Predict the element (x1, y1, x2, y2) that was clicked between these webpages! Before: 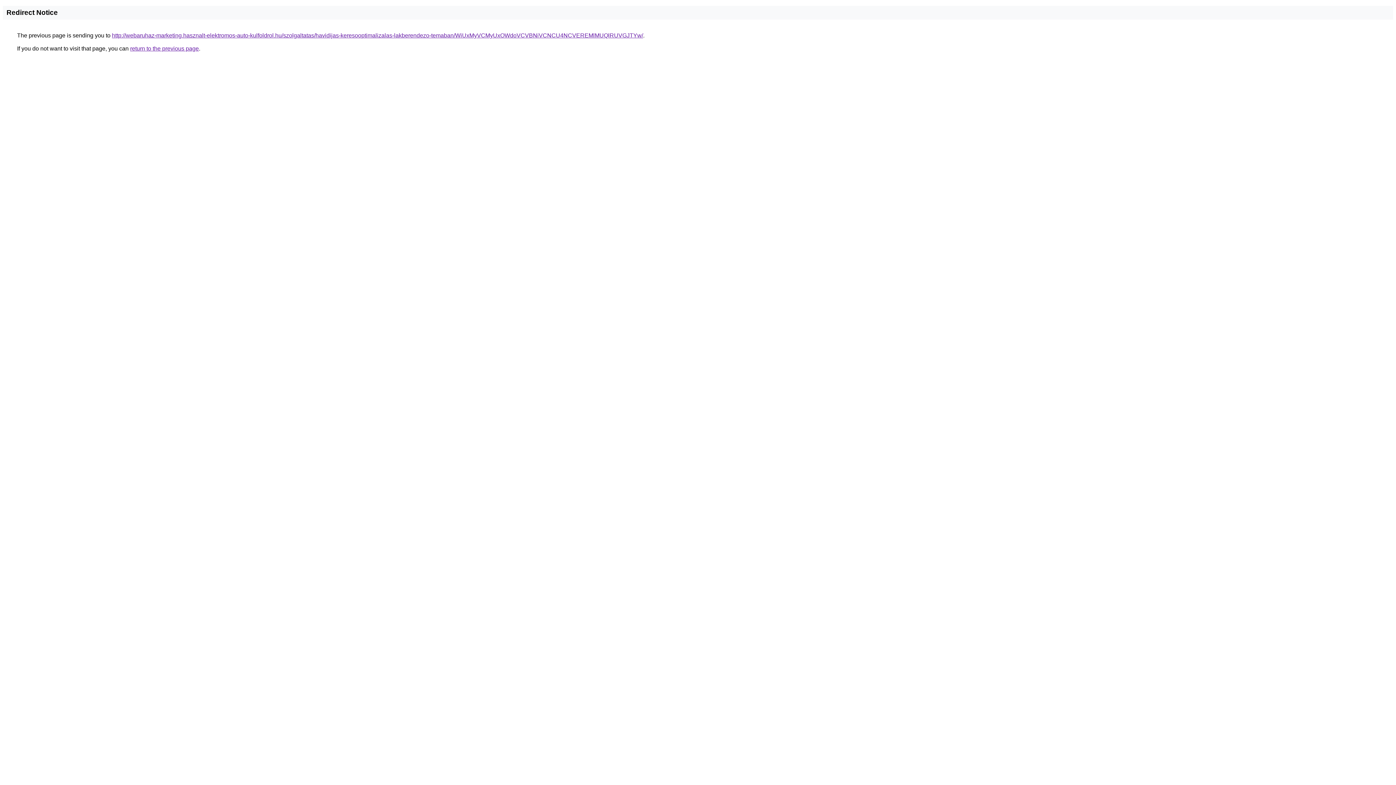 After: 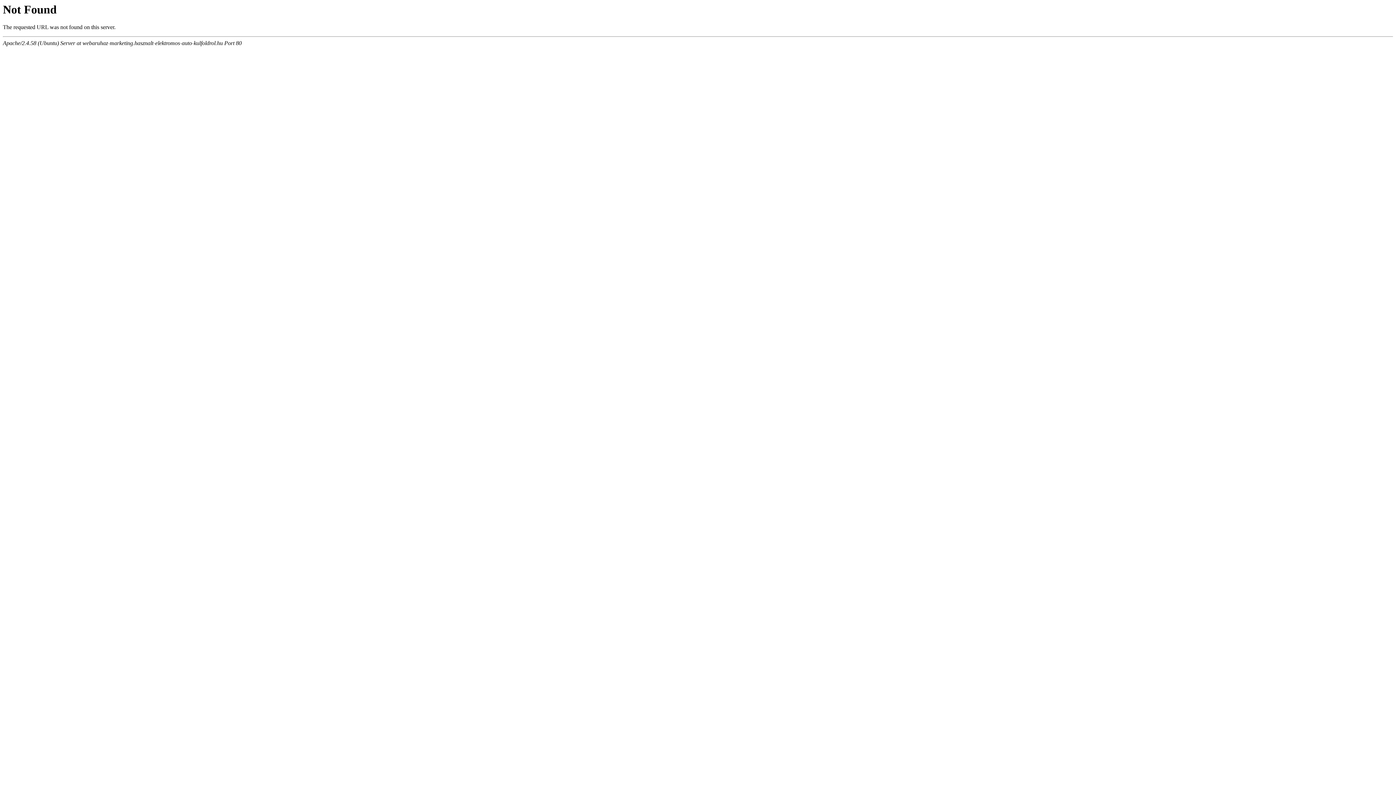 Action: label: http://webaruhaz-marketing.hasznalt-elektromos-auto-kulfoldrol.hu/szolgaltatas/havidijas-keresooptimalizalas-lakberendezo-temaban/WiUxMyVCMyUxOWdoVCVBNiVCNCU4NCVEREMlMUQlRUVGJTYw/ bbox: (112, 32, 643, 38)